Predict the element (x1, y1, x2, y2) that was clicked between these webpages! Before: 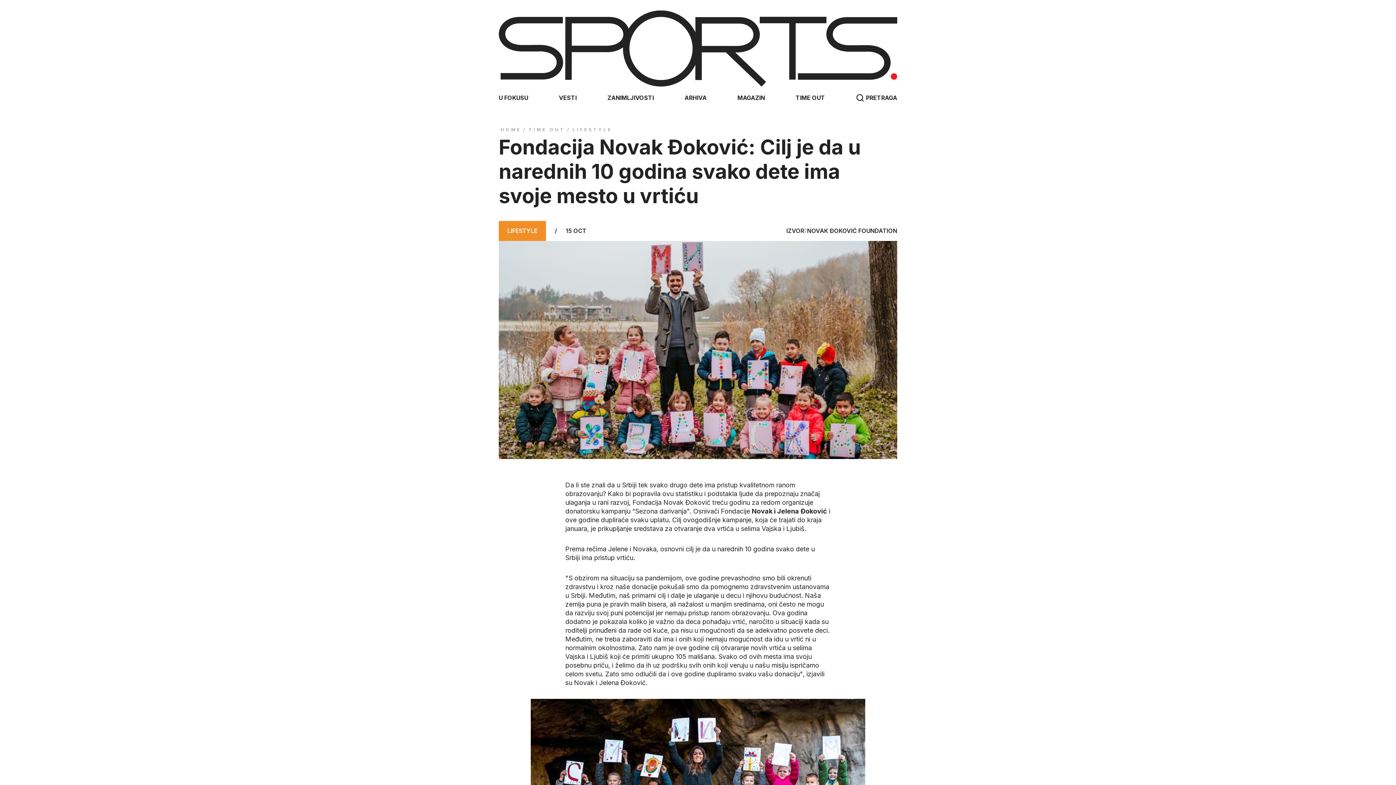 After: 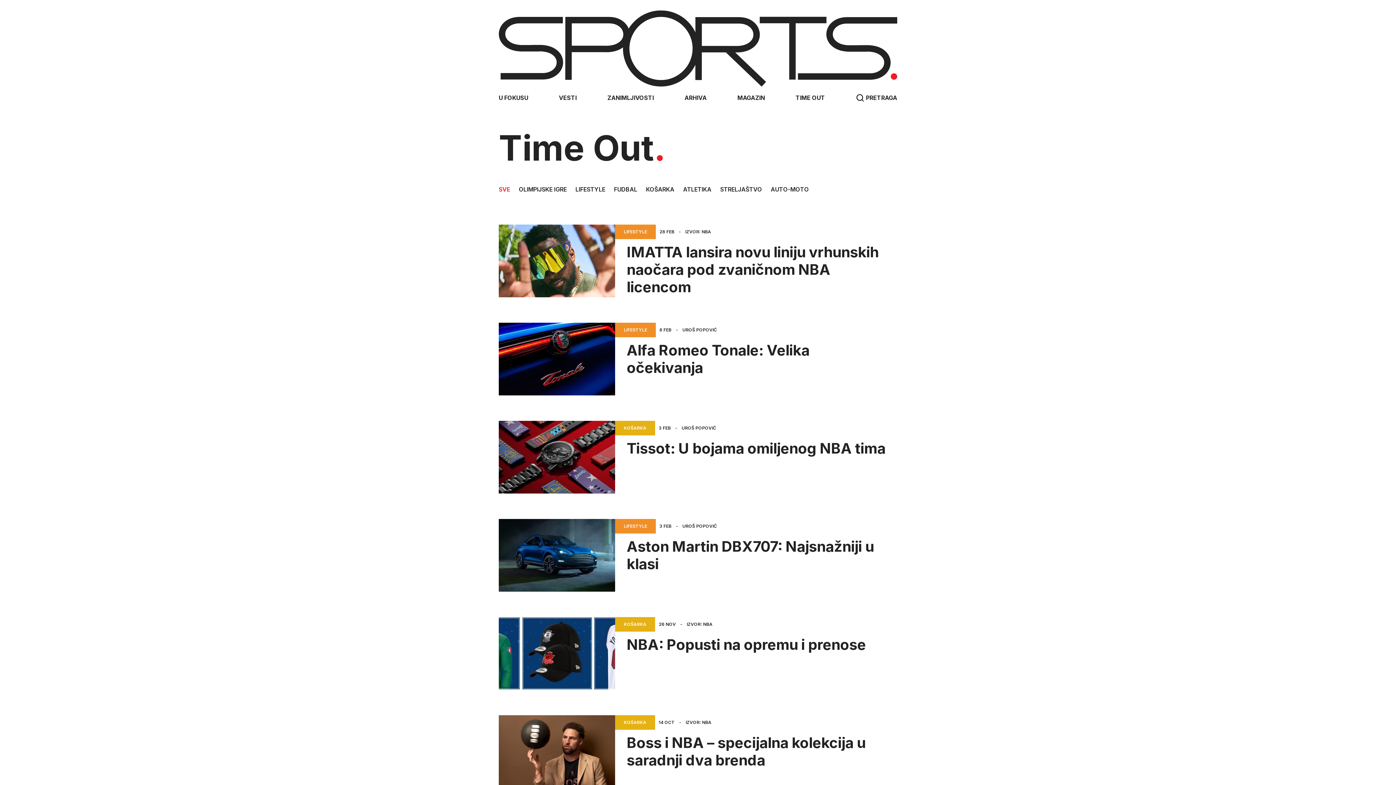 Action: bbox: (795, 94, 825, 101) label: TIME OUT